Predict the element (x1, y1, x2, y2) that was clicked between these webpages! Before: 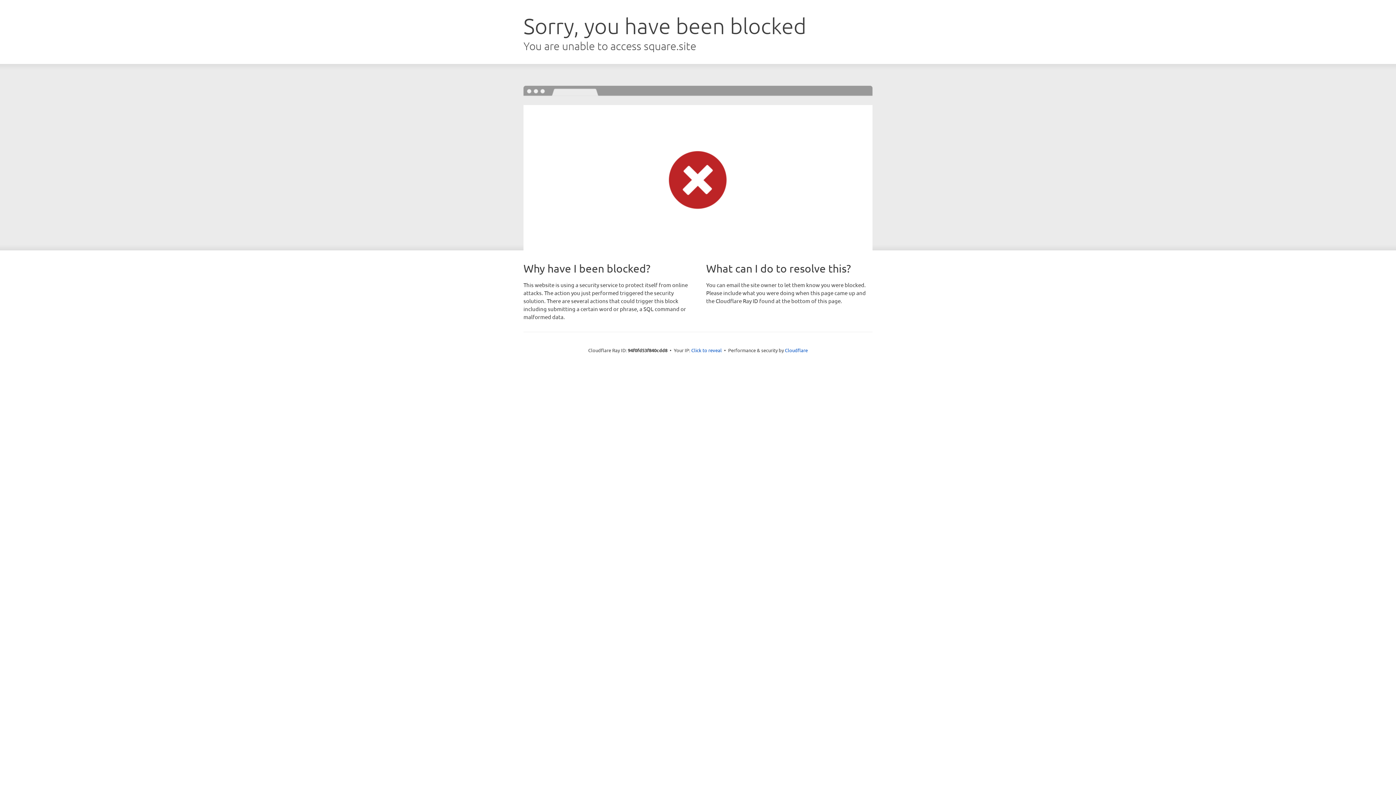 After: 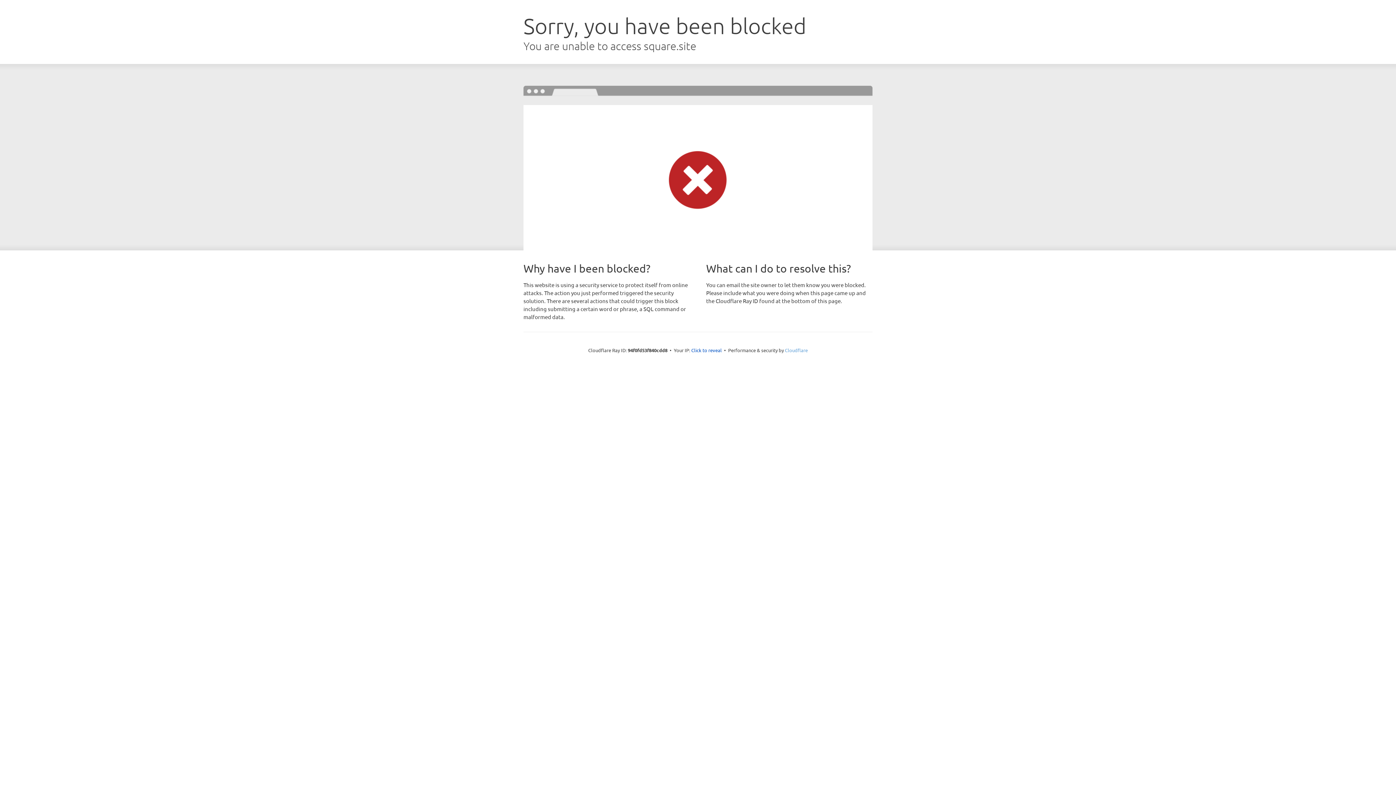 Action: label: Cloudflare bbox: (785, 347, 808, 353)